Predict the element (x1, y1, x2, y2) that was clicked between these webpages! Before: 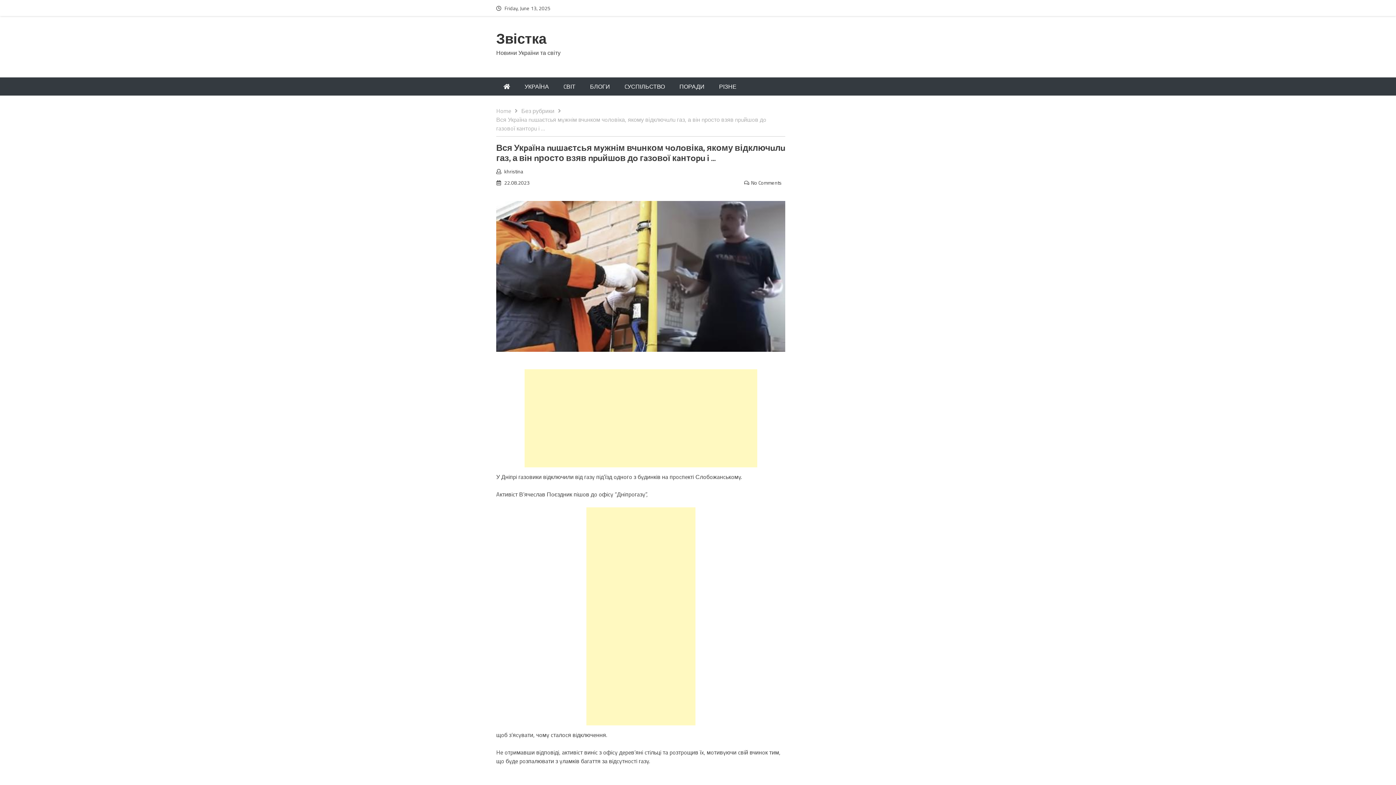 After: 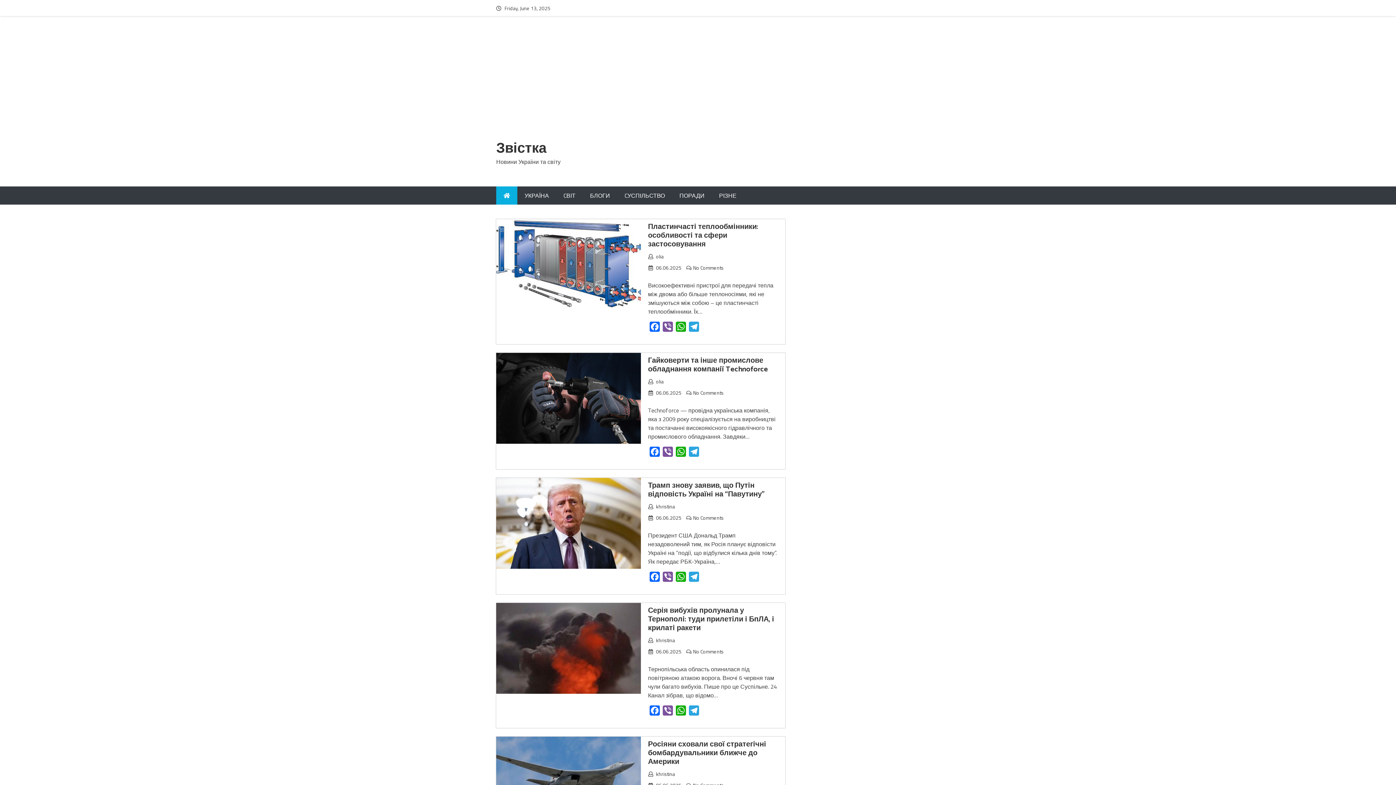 Action: bbox: (496, 77, 517, 95)